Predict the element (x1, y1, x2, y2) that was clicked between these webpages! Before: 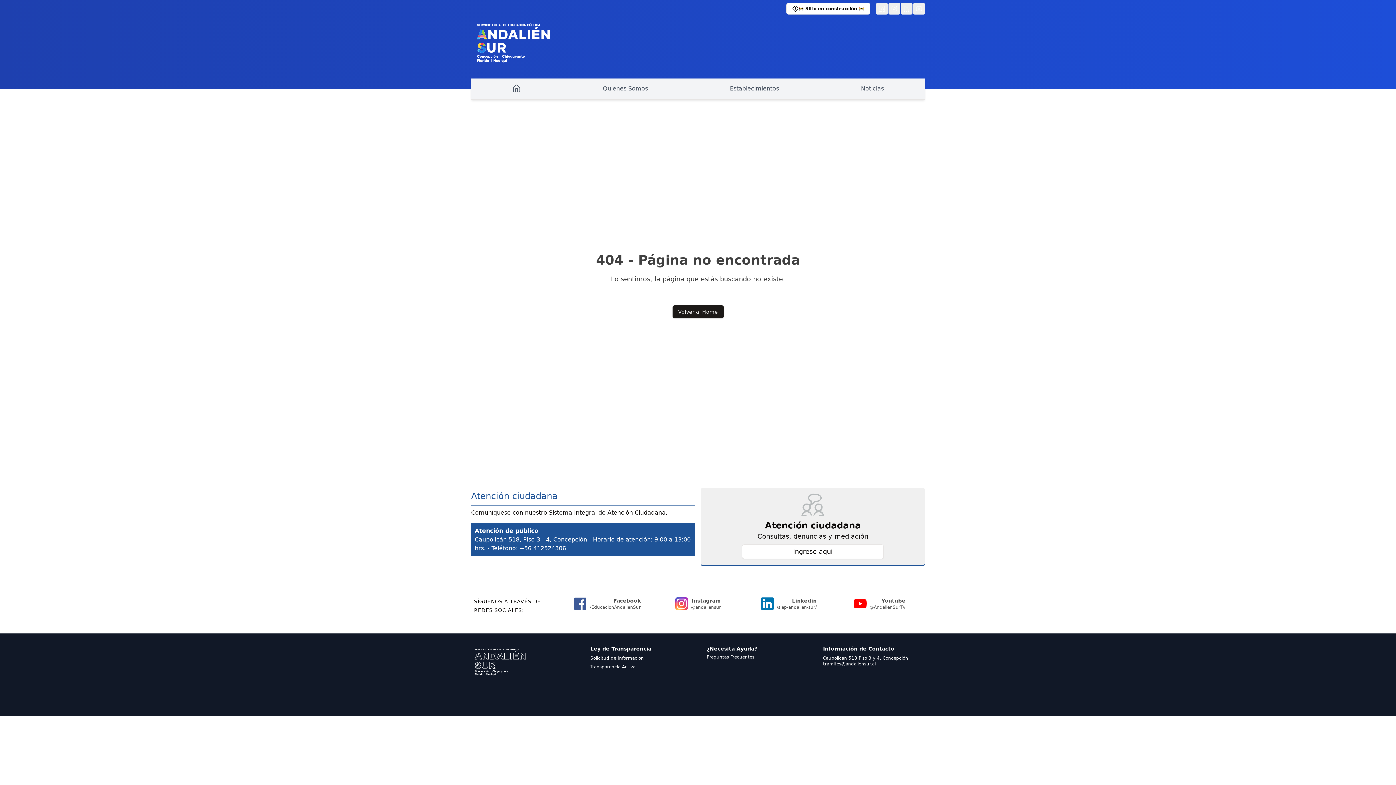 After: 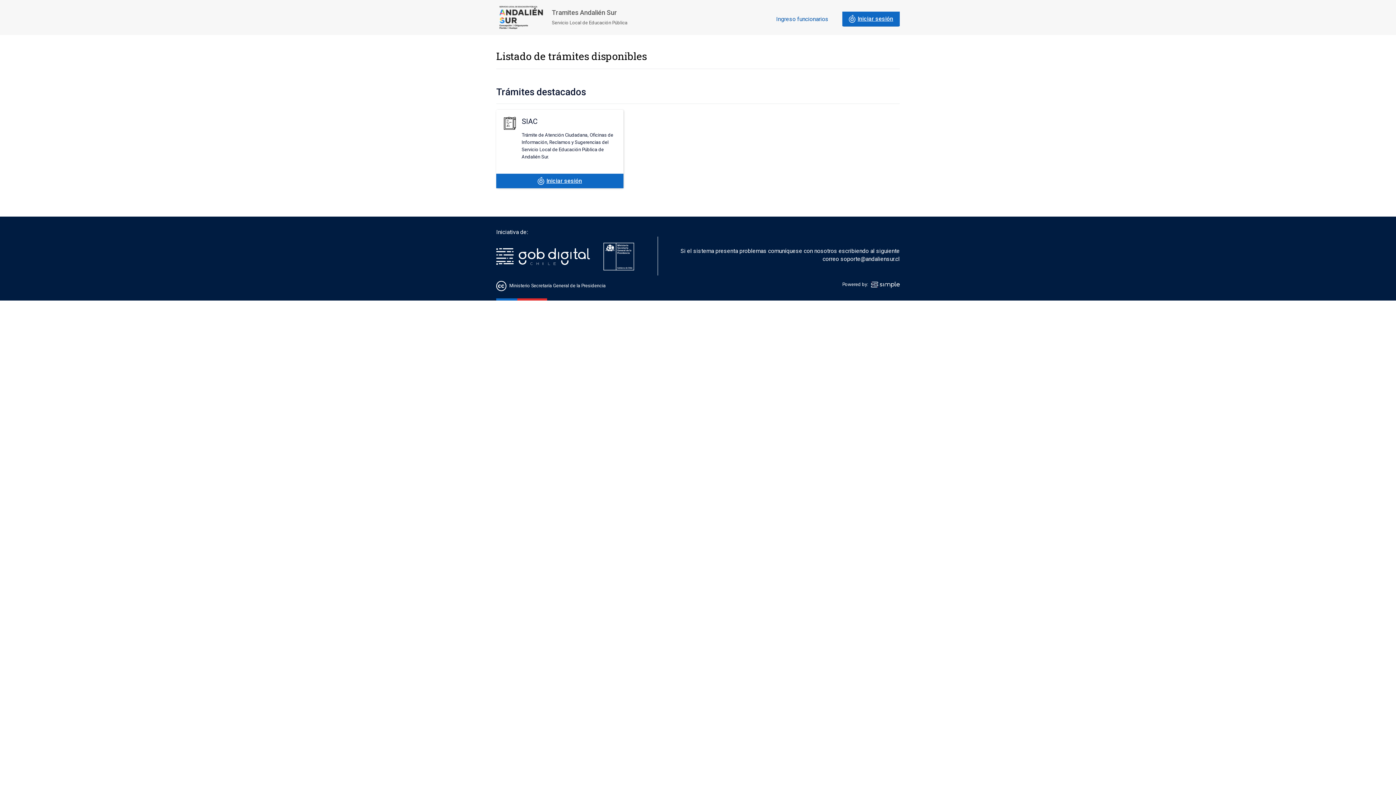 Action: bbox: (742, 544, 883, 559) label: Ingrese aquí